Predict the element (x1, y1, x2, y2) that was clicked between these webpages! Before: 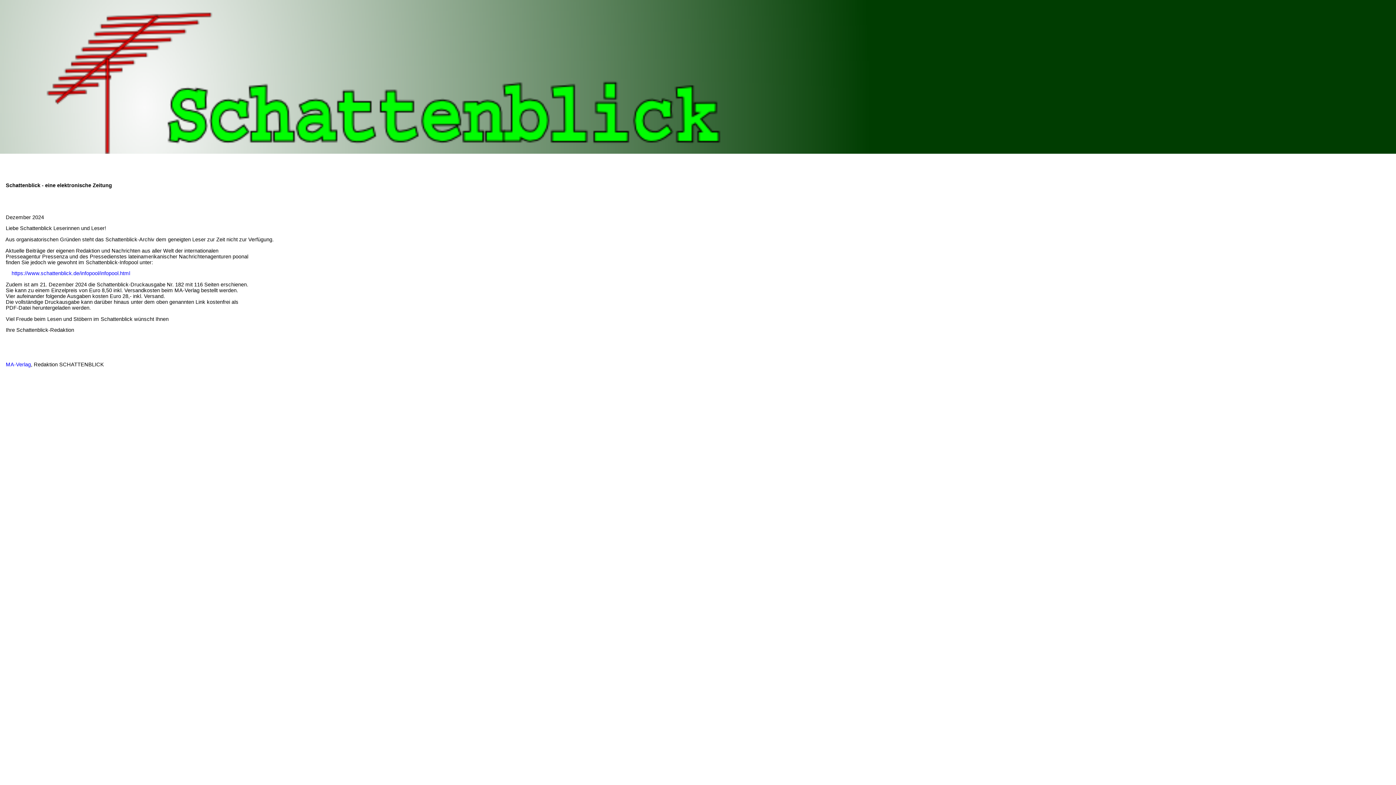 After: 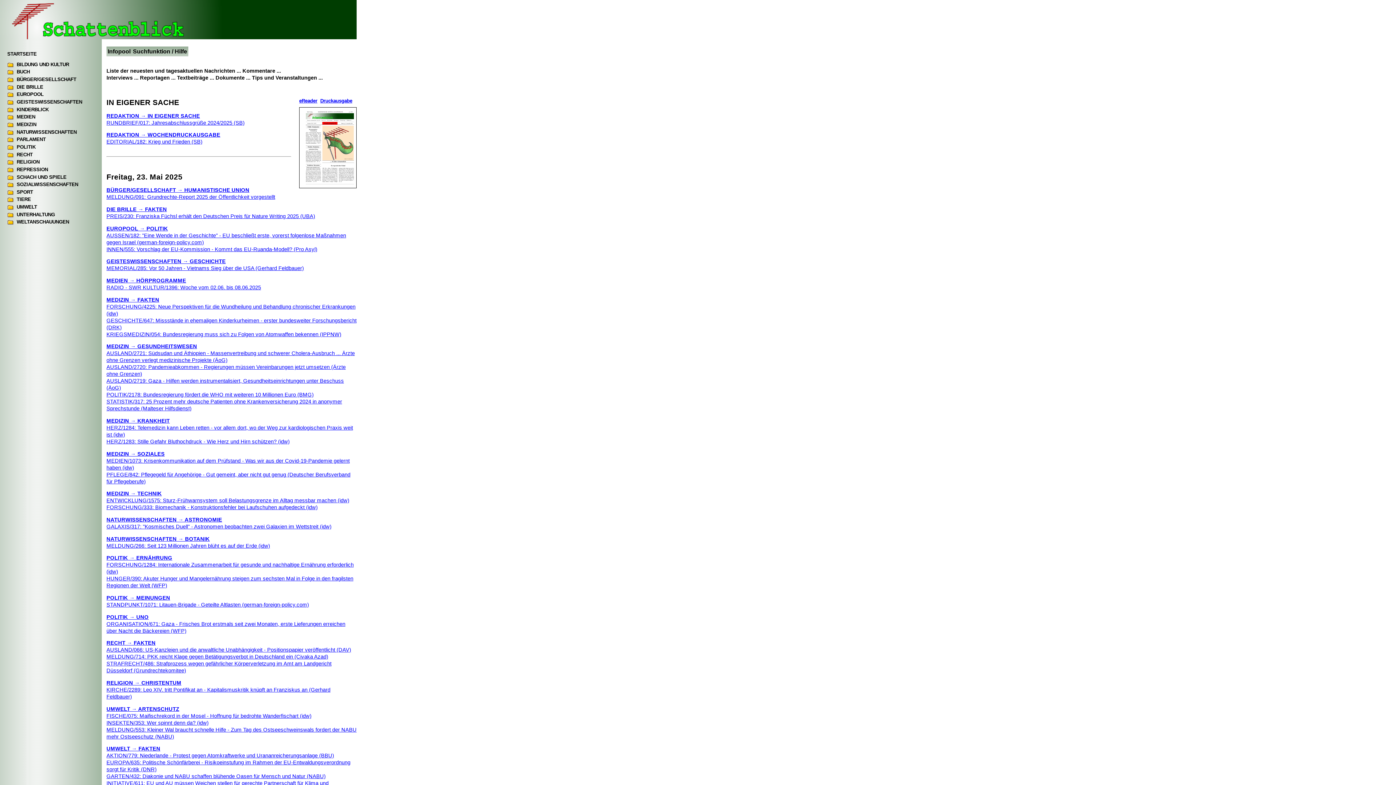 Action: label: https://www.schattenblick.de/infopool/infopool.html bbox: (11, 270, 130, 276)